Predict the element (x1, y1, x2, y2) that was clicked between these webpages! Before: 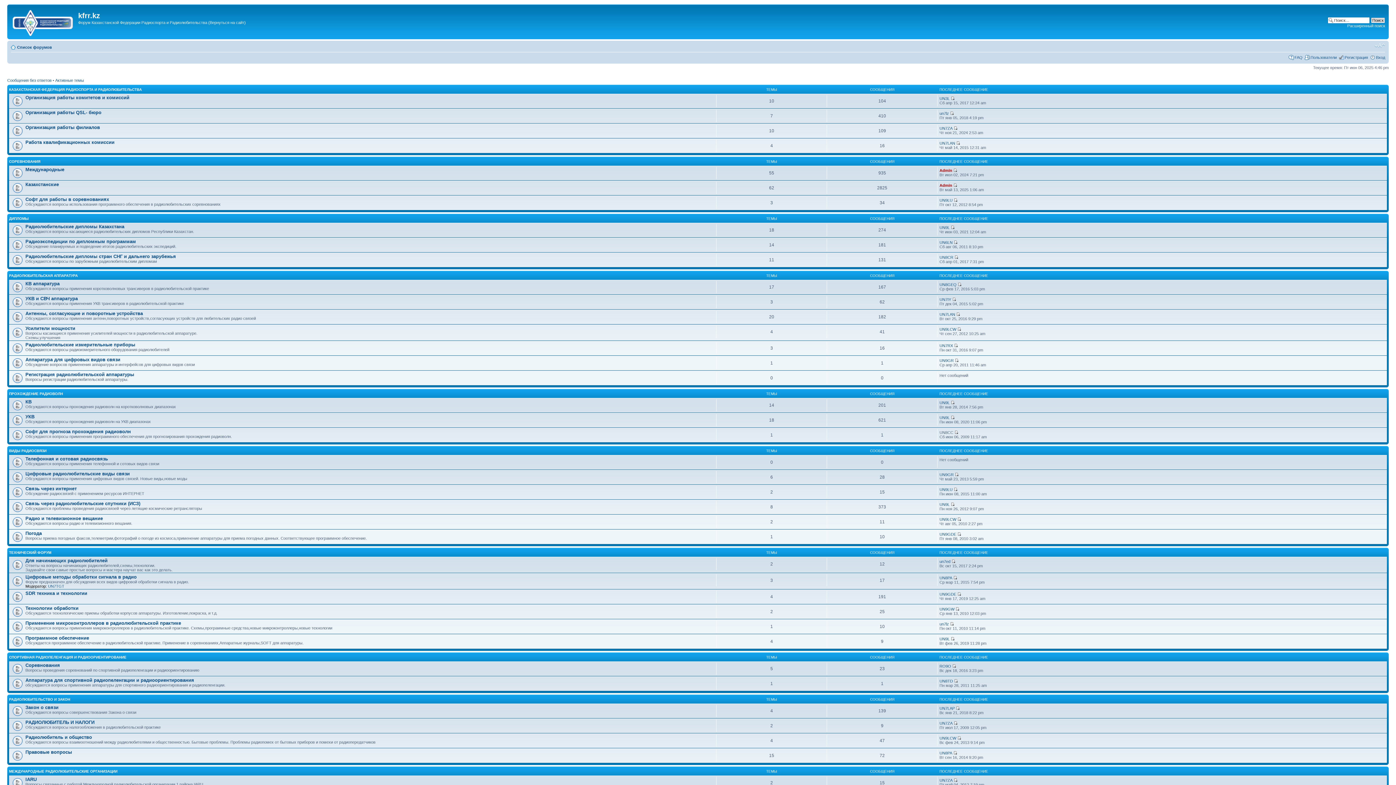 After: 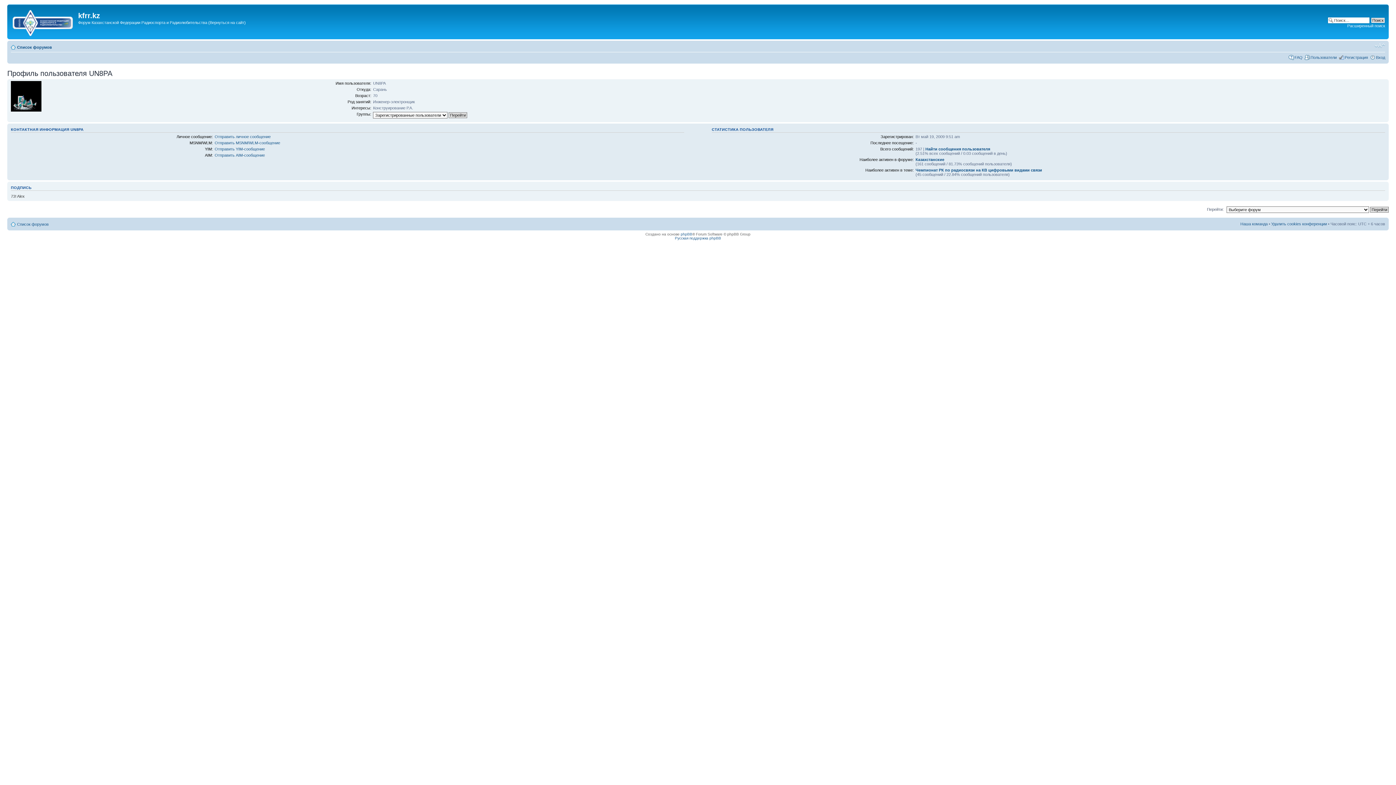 Action: label: UN8PA bbox: (939, 576, 952, 580)